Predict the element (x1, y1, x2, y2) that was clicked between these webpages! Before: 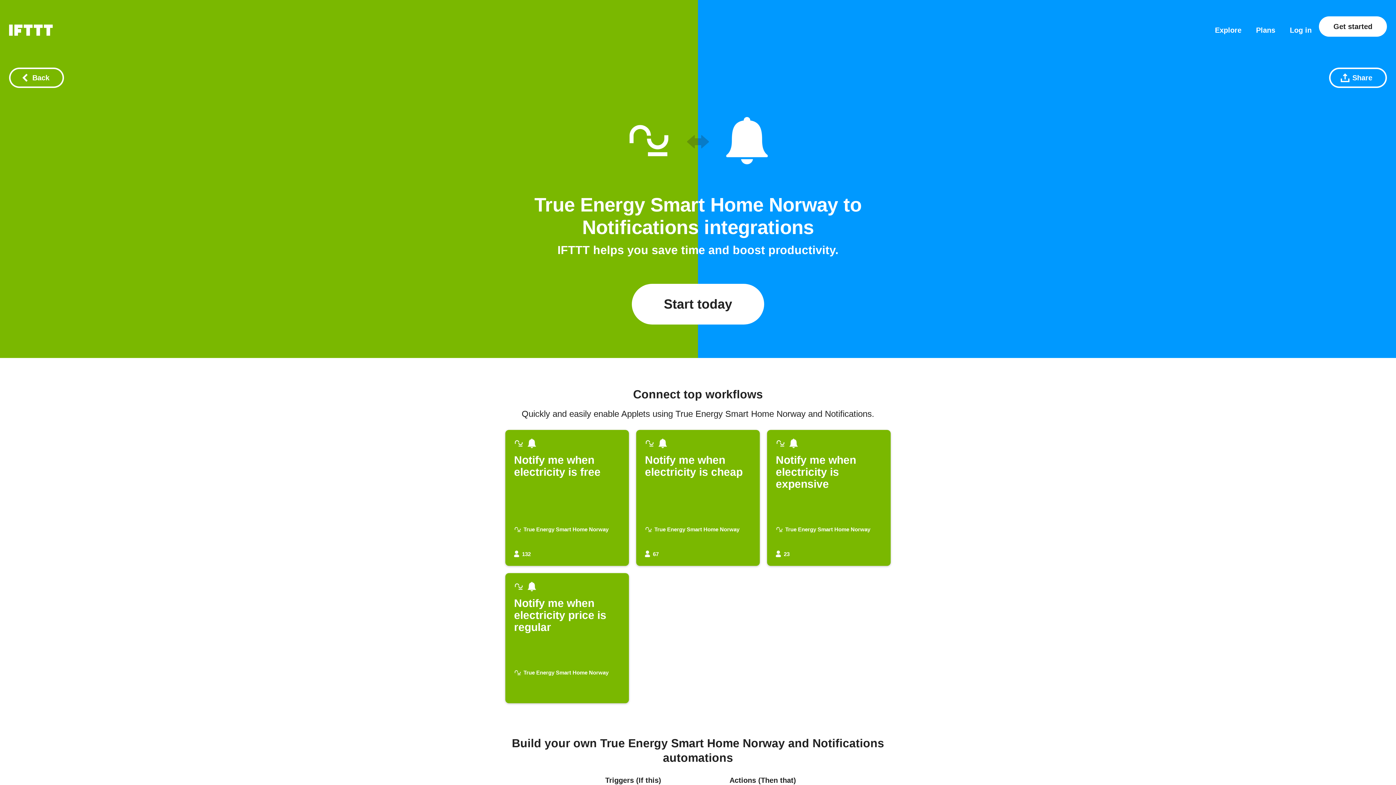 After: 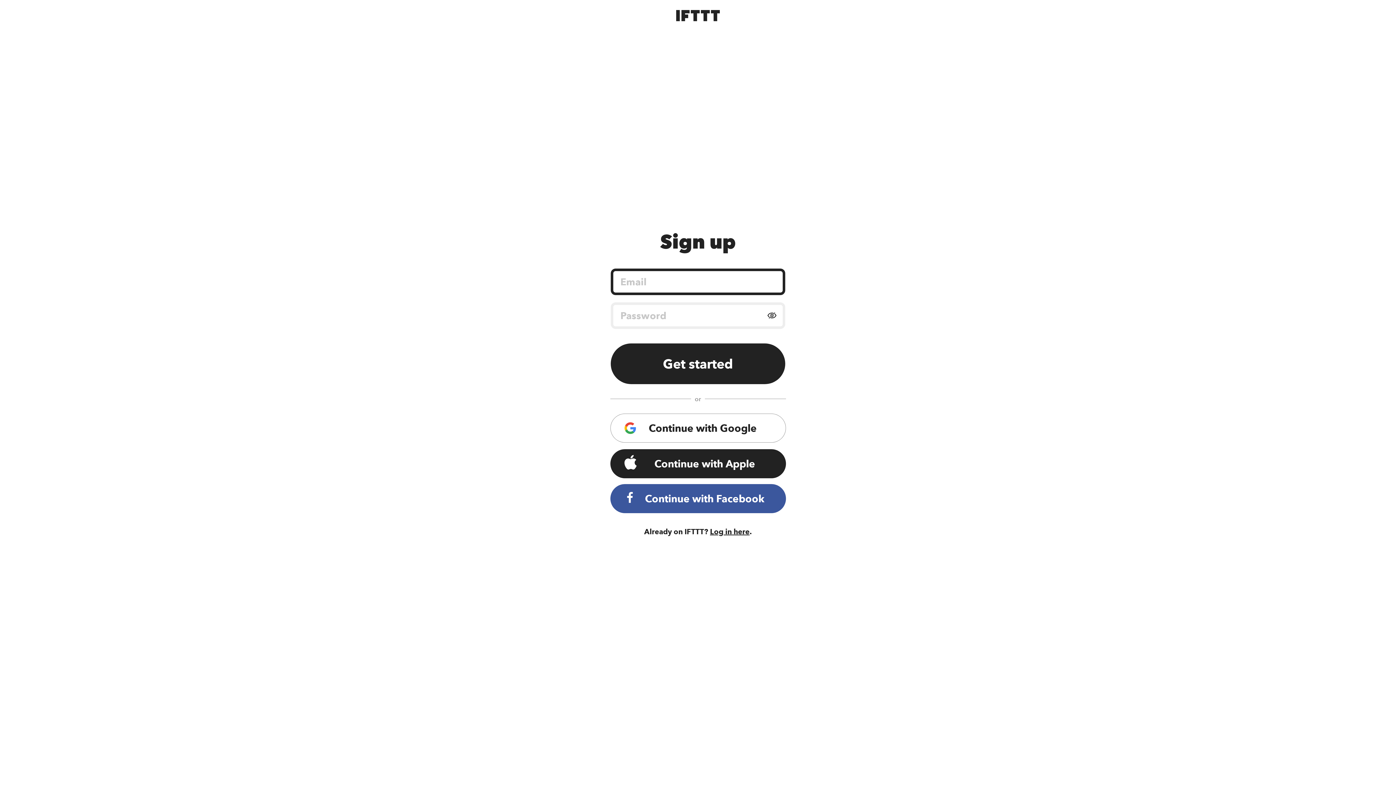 Action: label: Start today bbox: (632, 284, 764, 324)